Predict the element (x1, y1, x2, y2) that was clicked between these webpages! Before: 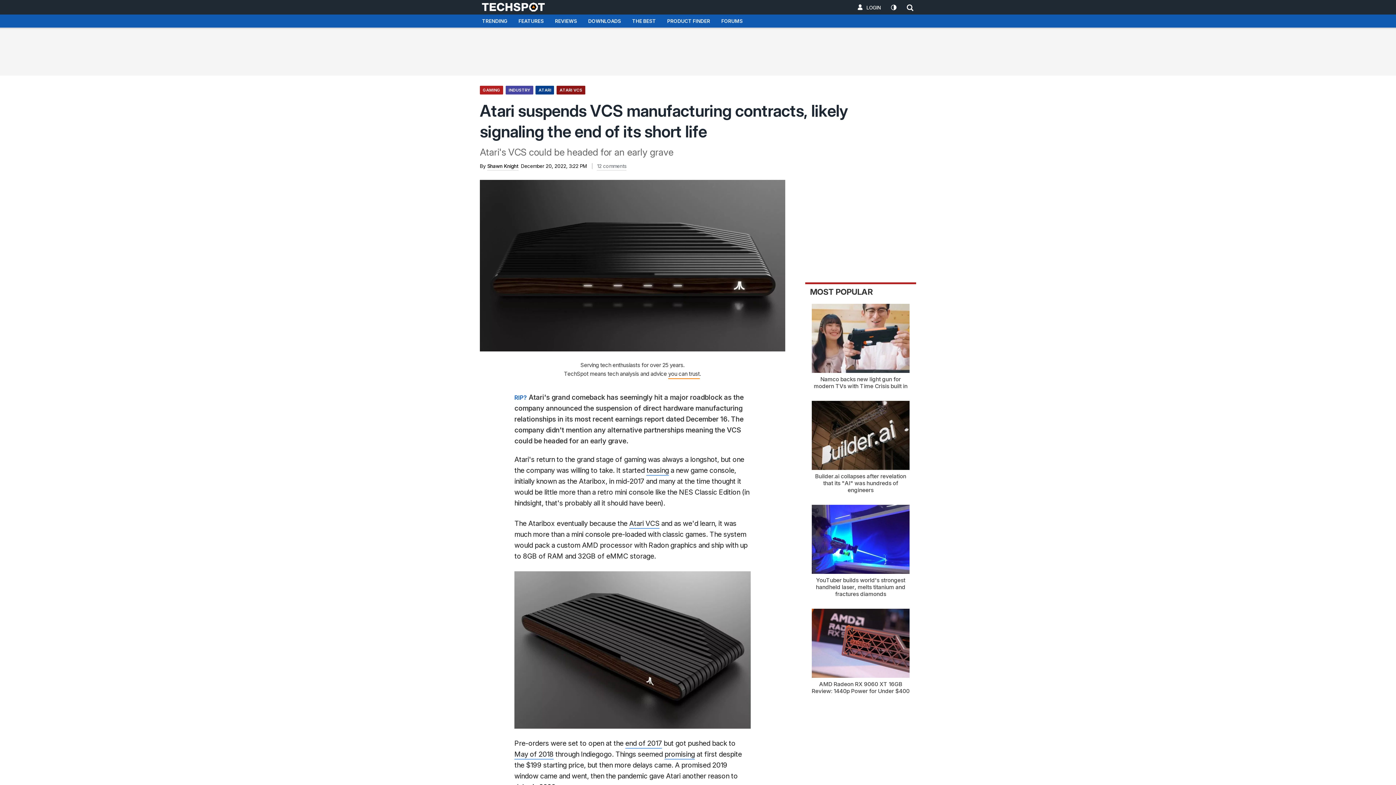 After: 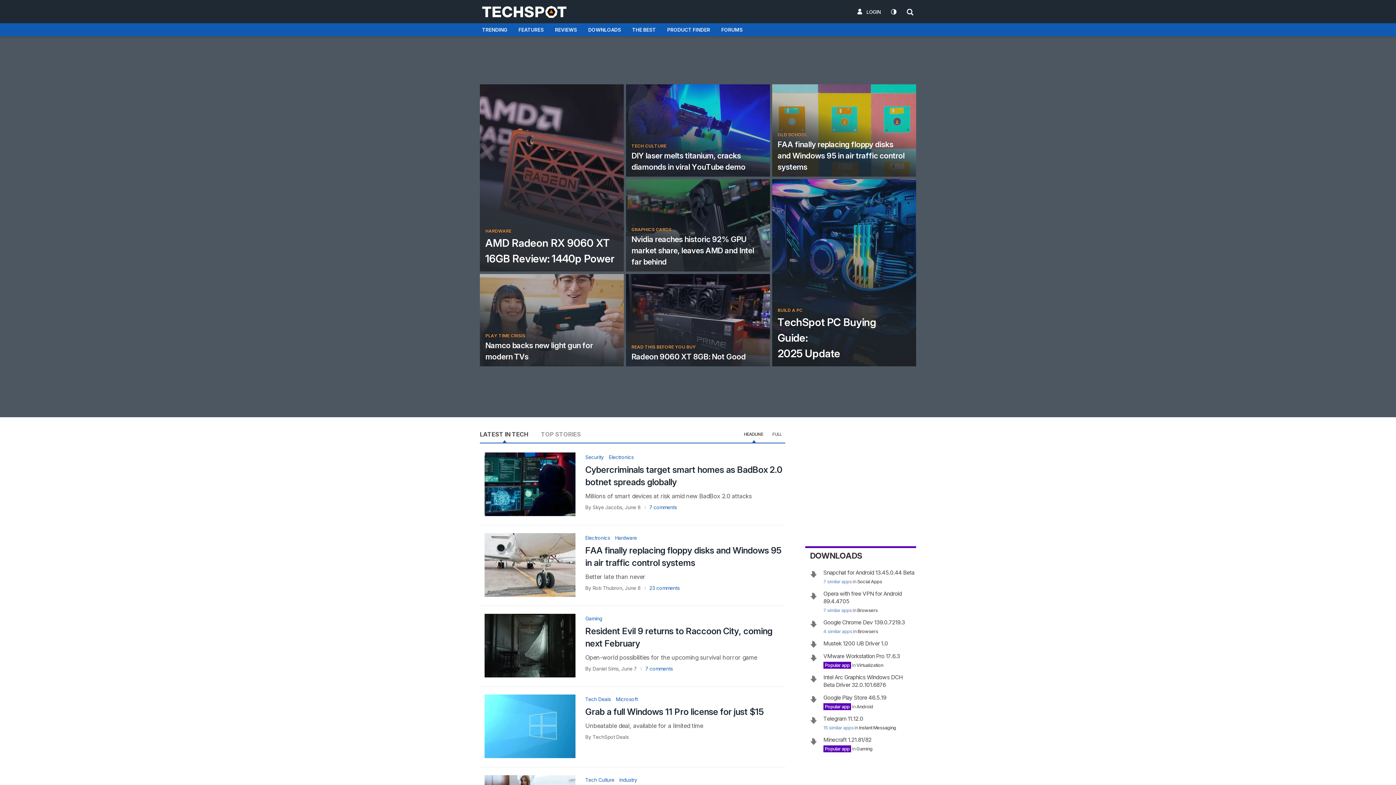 Action: bbox: (480, 0, 554, 14)